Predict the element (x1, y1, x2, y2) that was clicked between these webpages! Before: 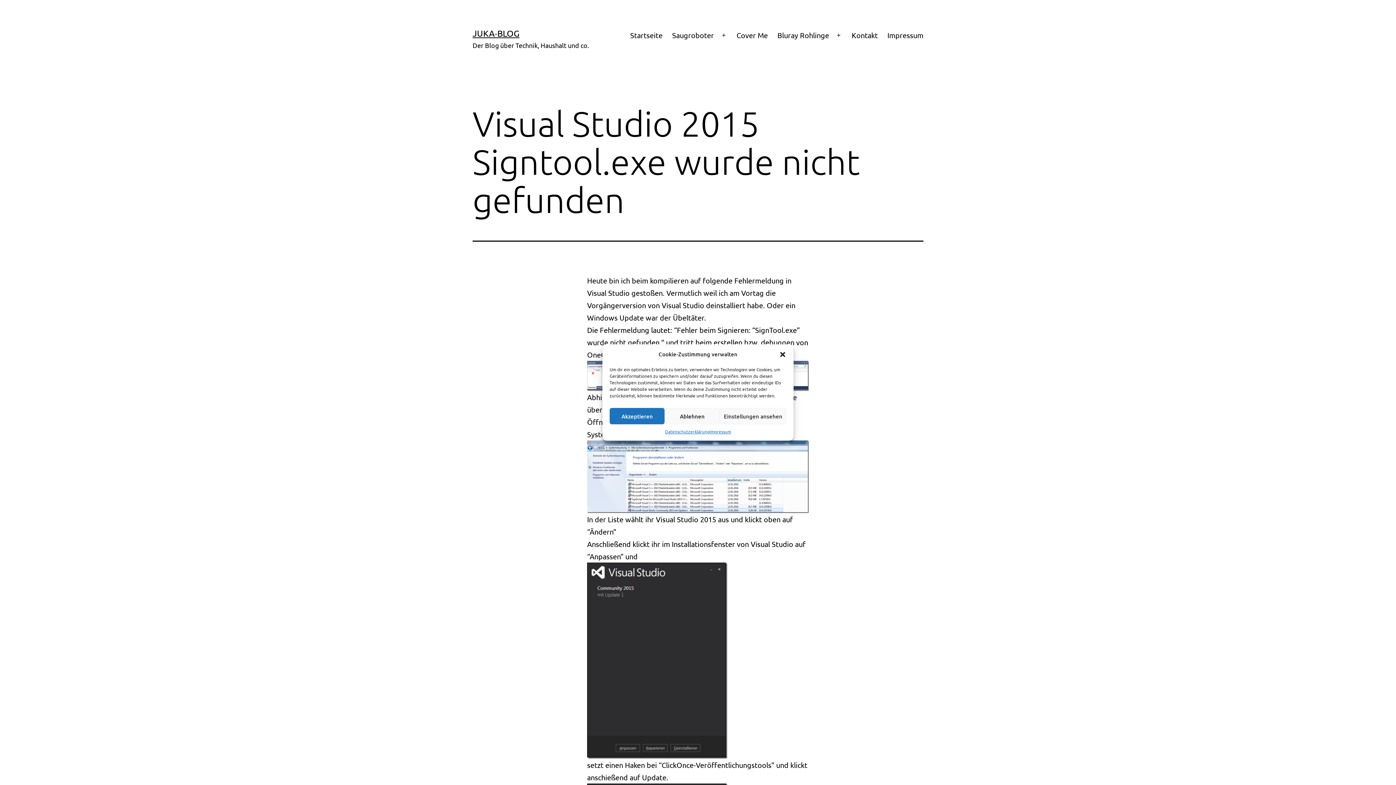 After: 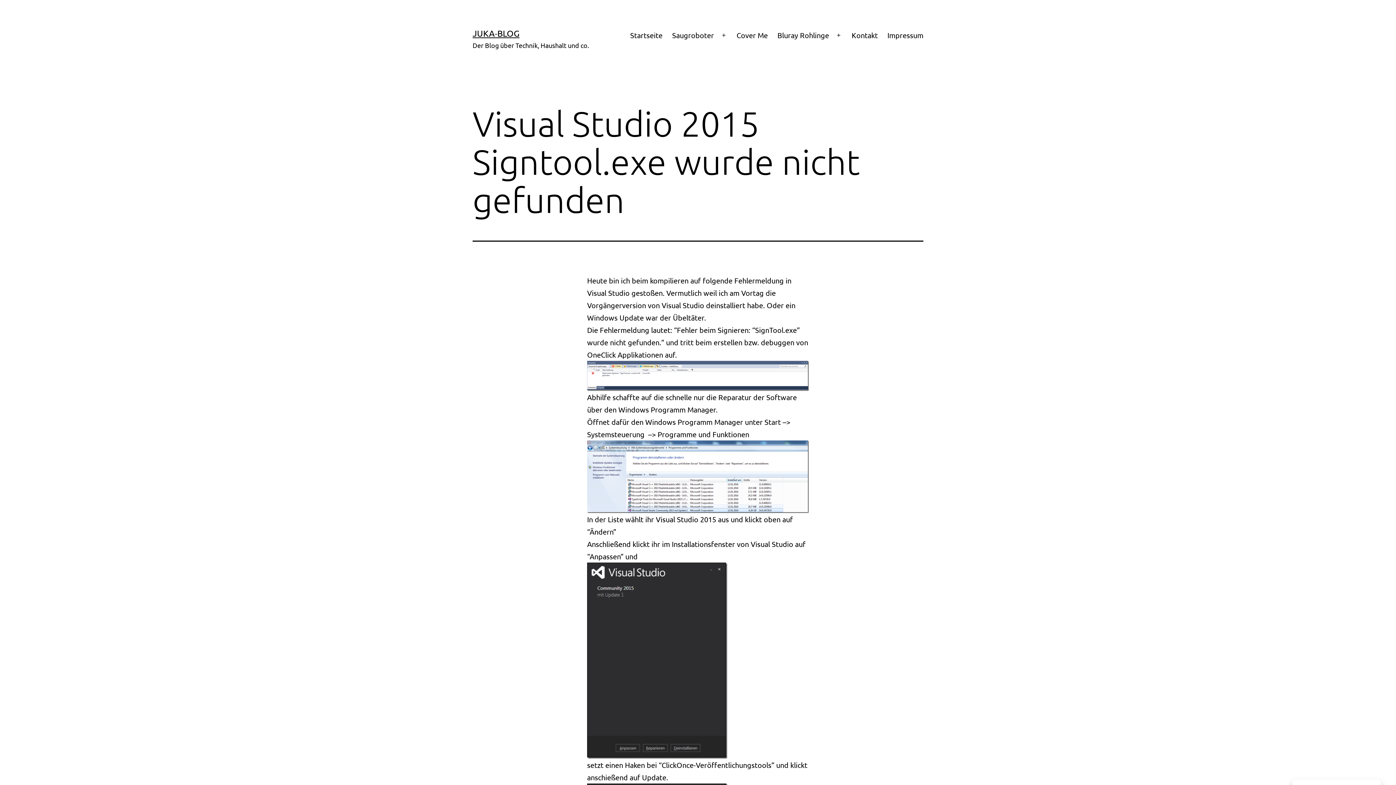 Action: bbox: (609, 408, 664, 424) label: Akzeptieren